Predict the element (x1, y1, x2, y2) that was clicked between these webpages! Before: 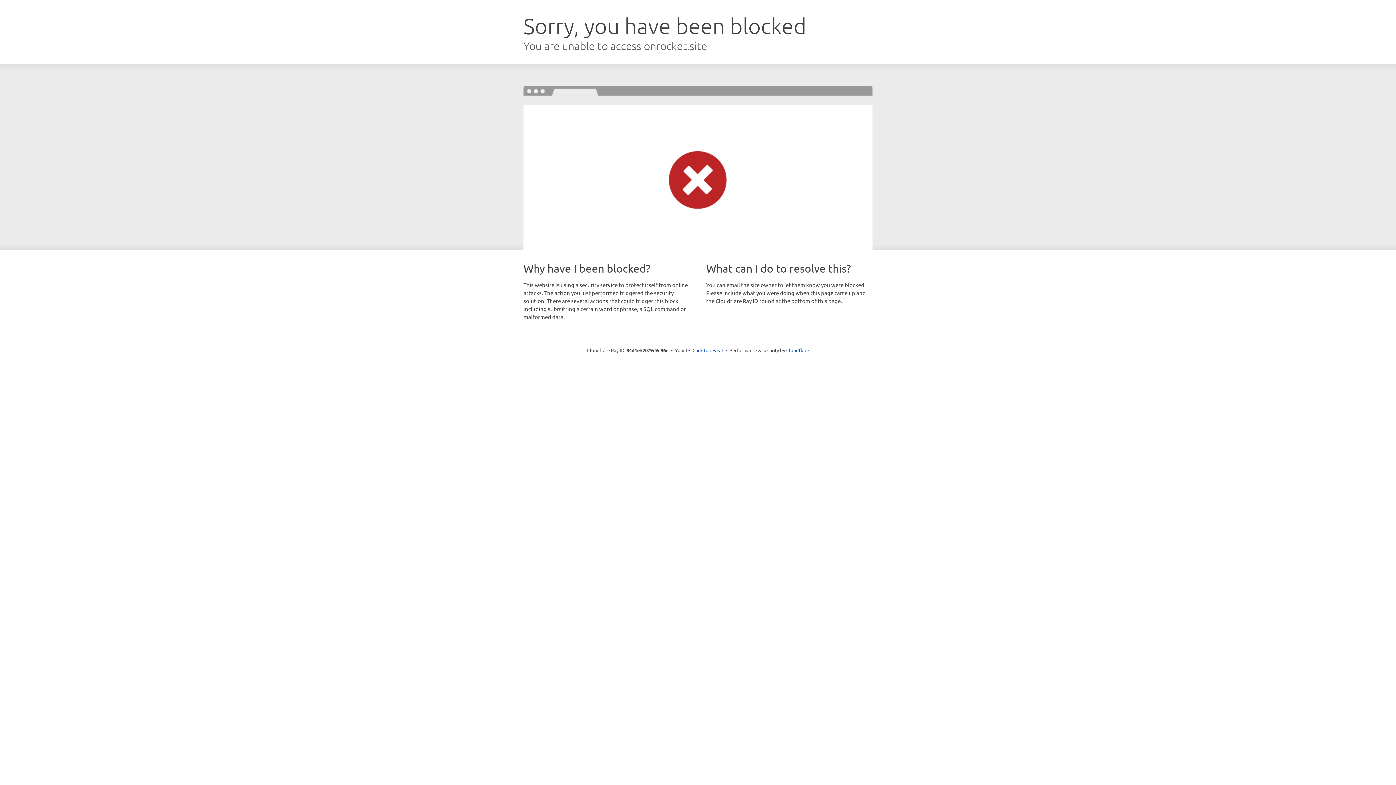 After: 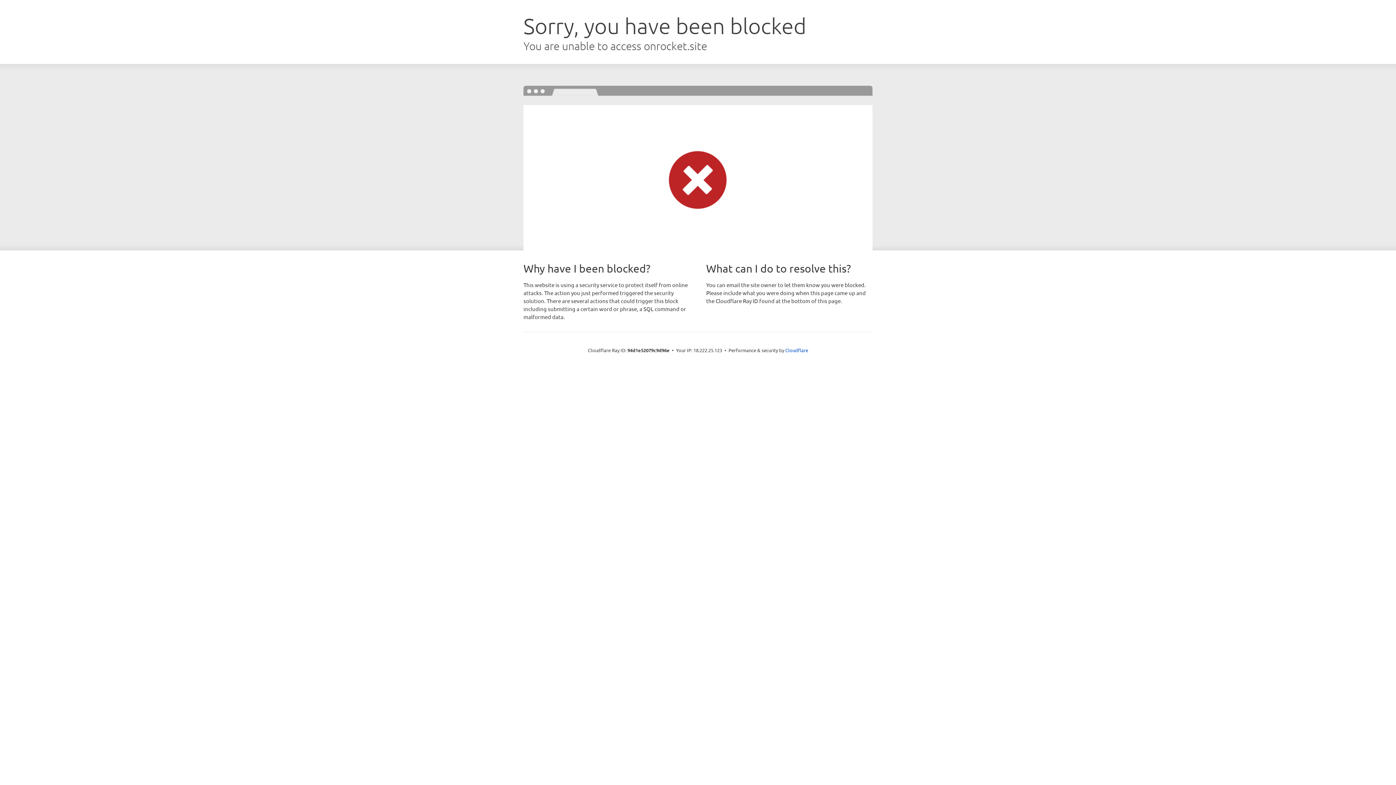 Action: bbox: (692, 346, 723, 353) label: Click to reveal